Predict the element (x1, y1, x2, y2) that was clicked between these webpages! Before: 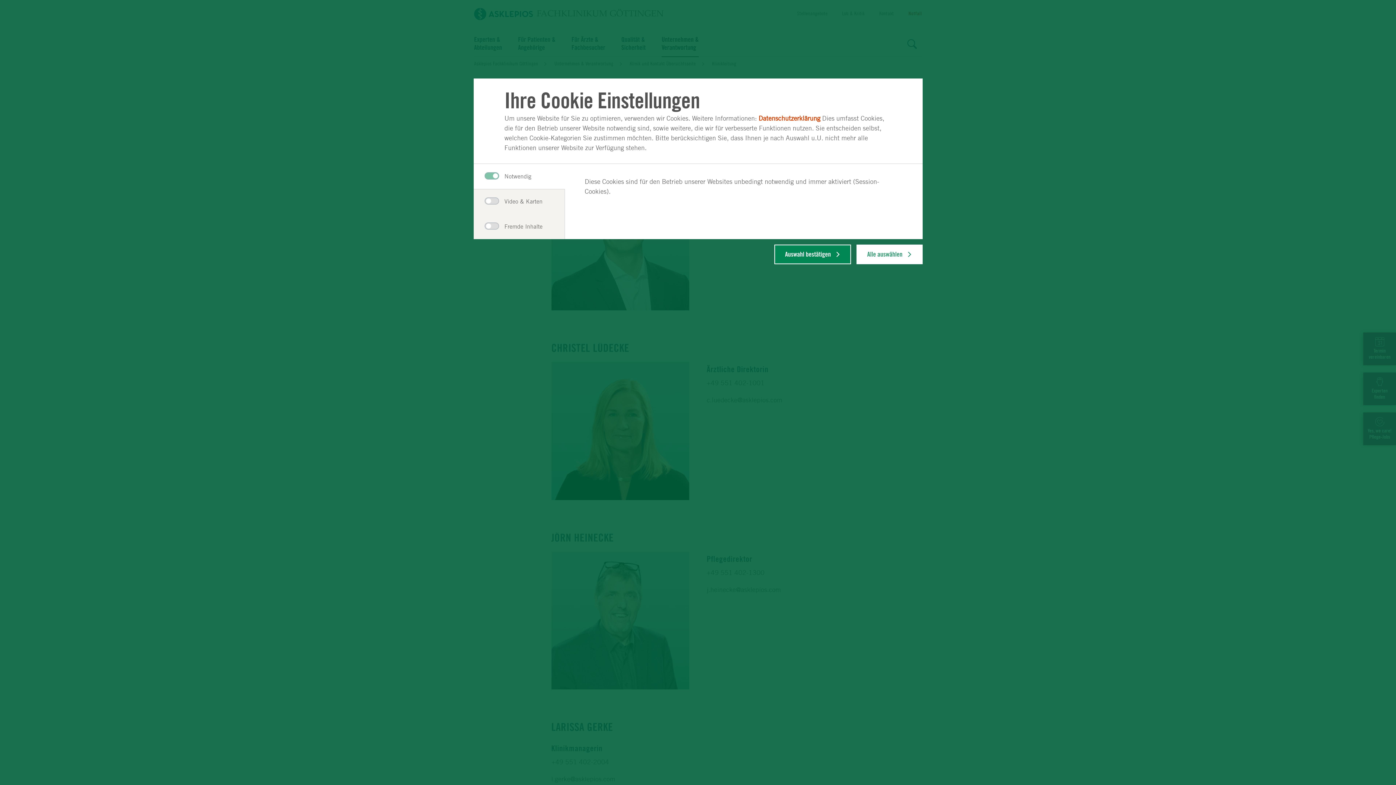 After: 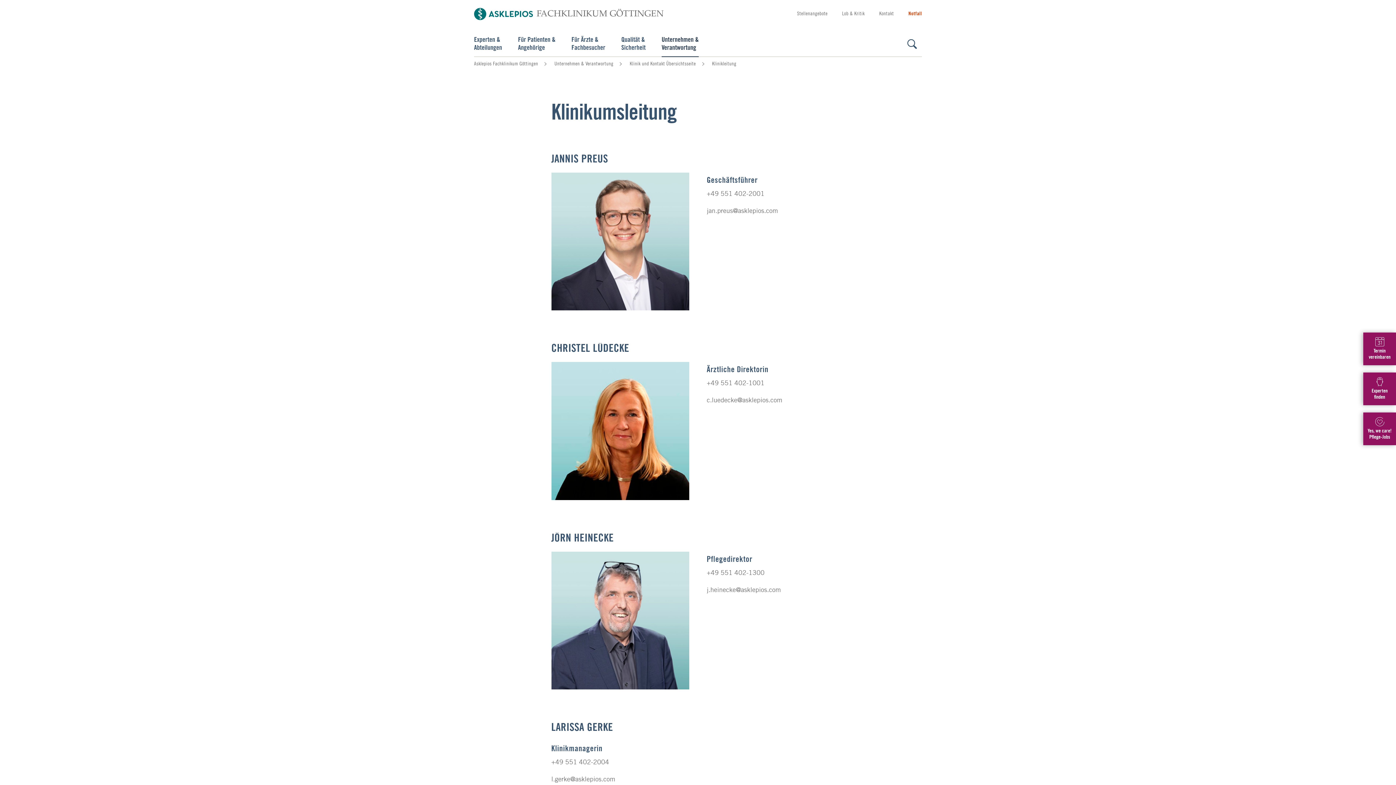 Action: bbox: (774, 244, 851, 264) label: Auswahl bestätigen